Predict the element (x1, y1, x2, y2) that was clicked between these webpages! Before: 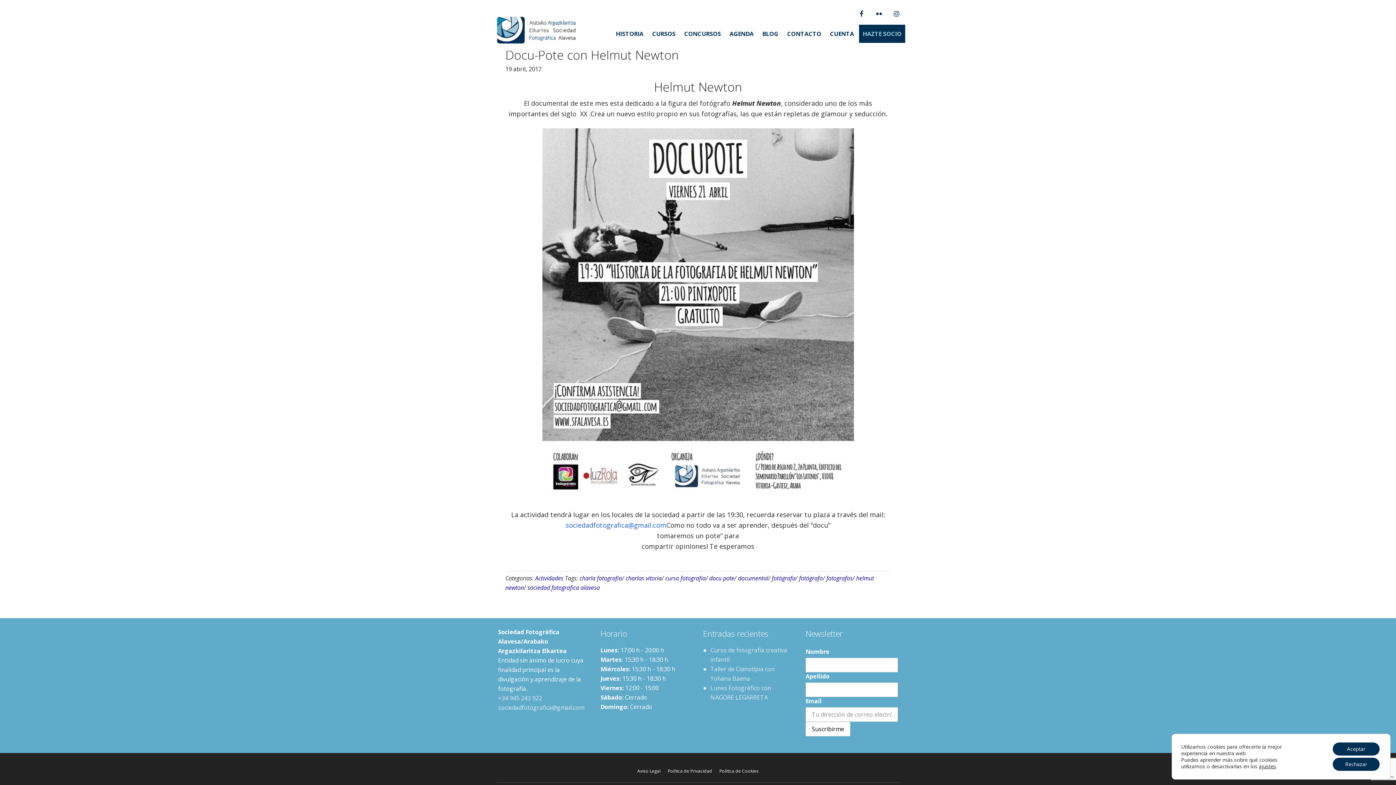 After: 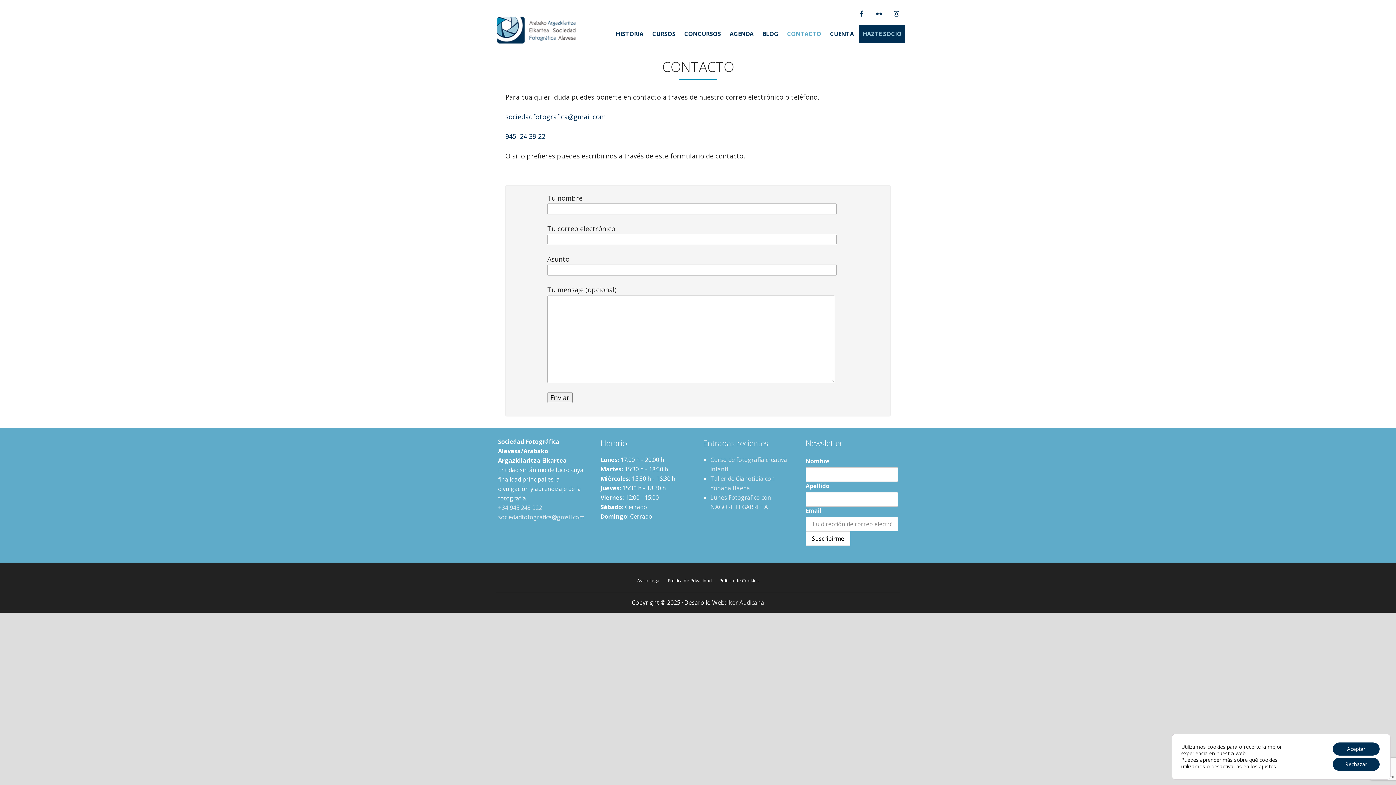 Action: bbox: (783, 24, 825, 42) label: CONTACTO